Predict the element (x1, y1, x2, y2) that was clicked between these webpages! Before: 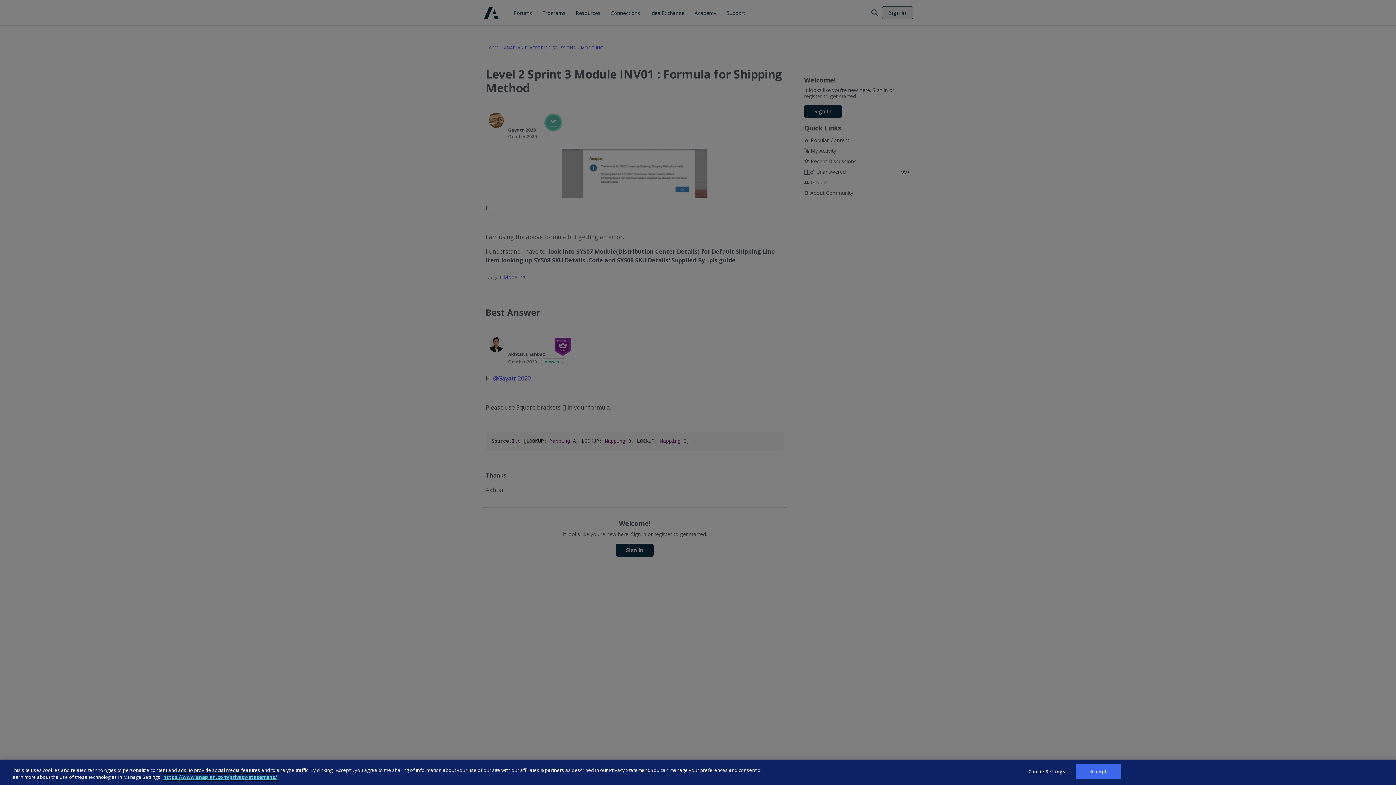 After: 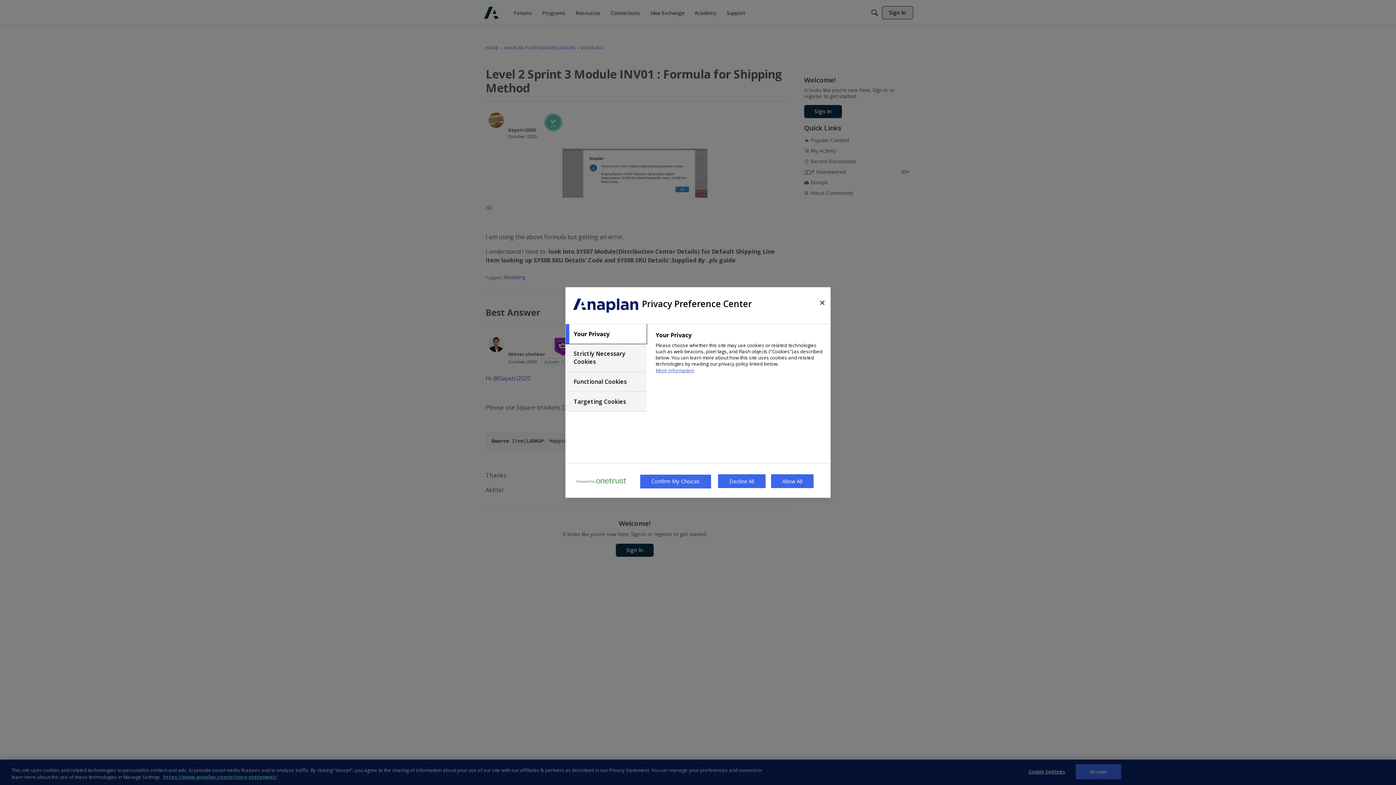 Action: bbox: (1024, 765, 1069, 779) label: Cookie Settings